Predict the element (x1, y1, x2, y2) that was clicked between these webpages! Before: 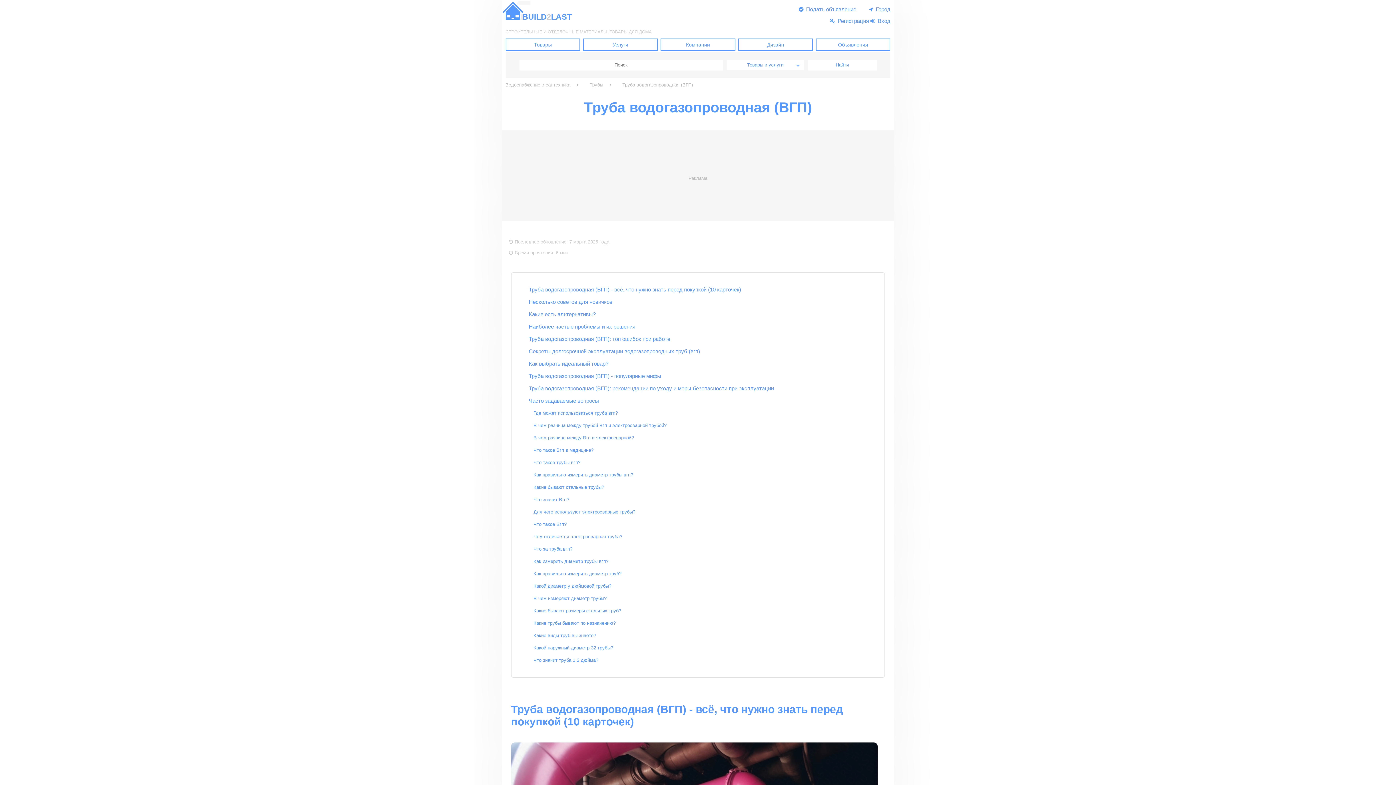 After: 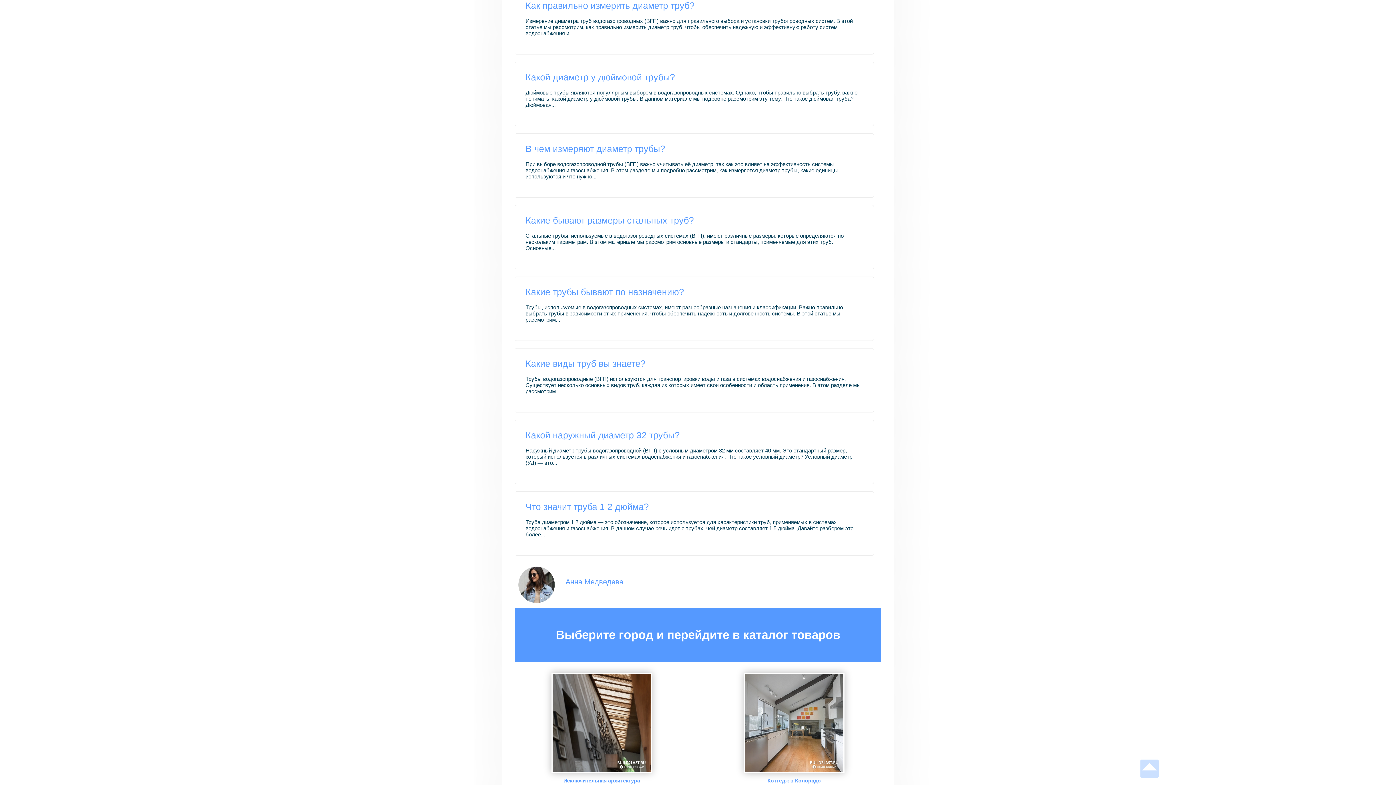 Action: bbox: (533, 571, 621, 576) label: Как правильно измерить диаметр труб?